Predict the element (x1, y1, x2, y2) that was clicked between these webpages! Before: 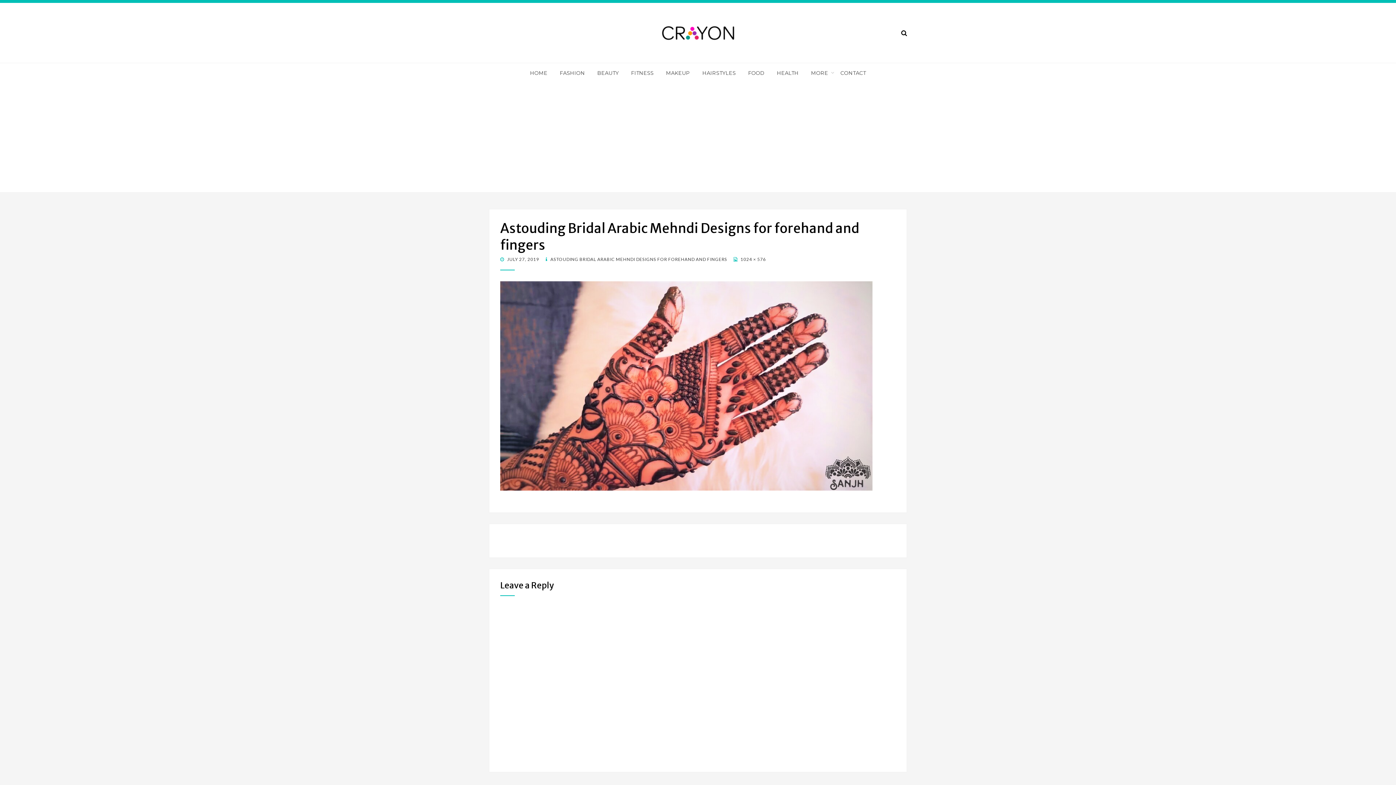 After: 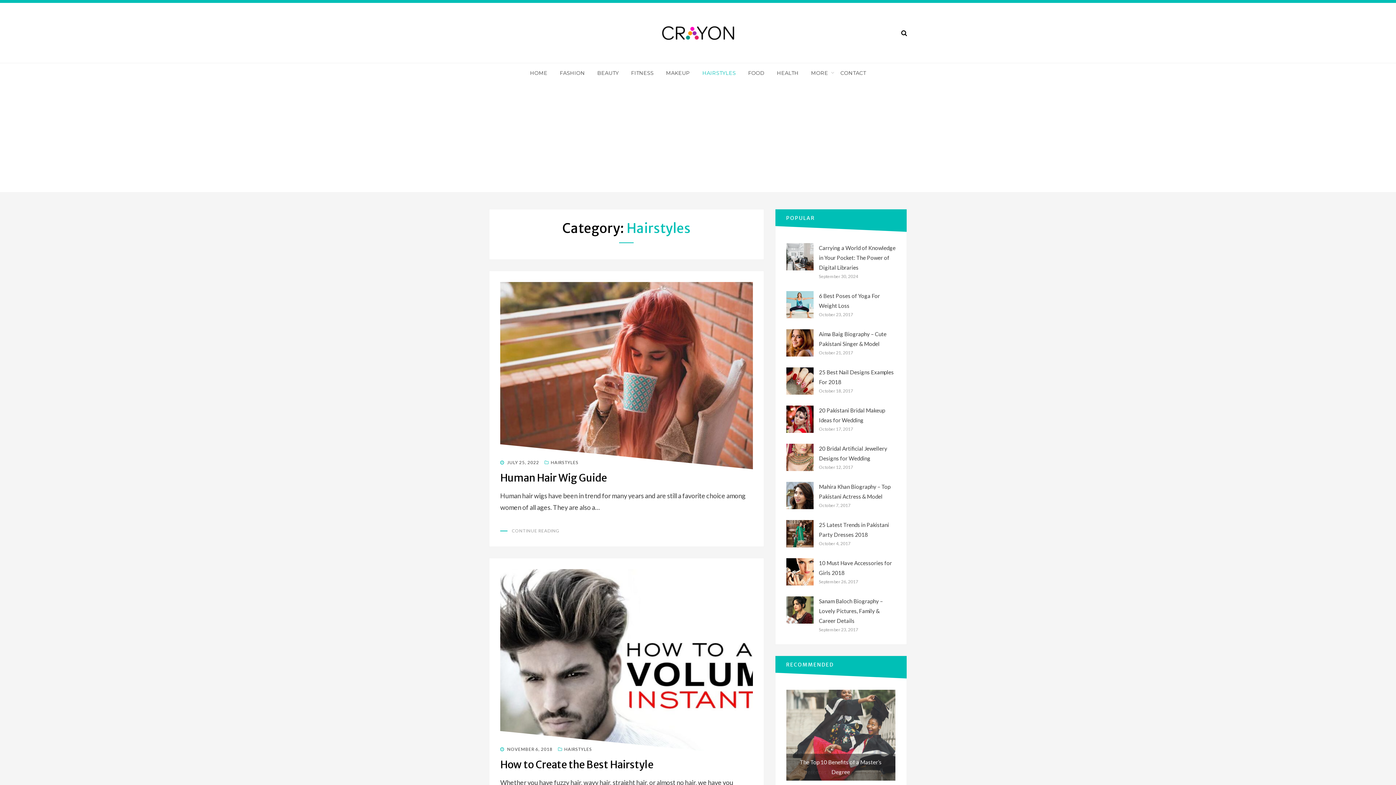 Action: label: HAIRSTYLES bbox: (696, 68, 742, 77)